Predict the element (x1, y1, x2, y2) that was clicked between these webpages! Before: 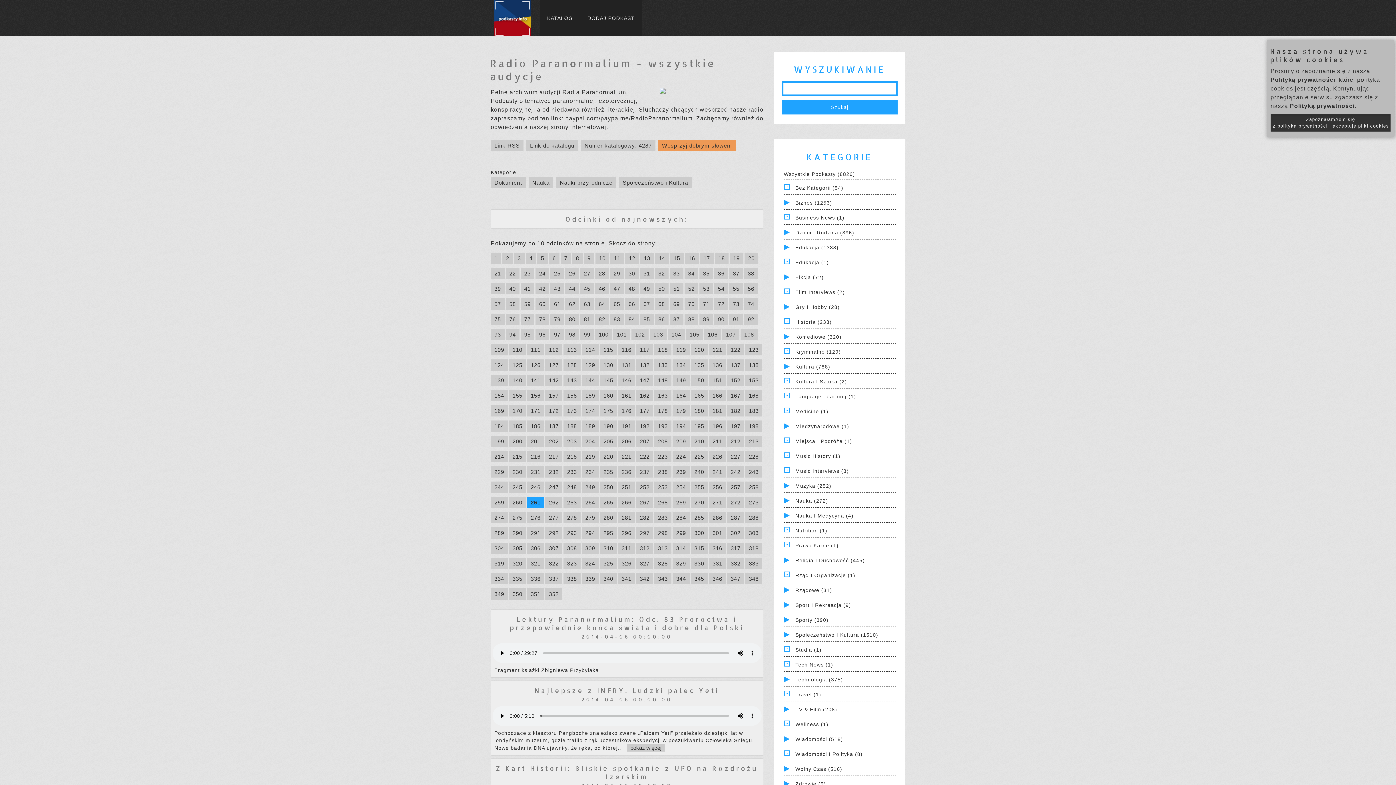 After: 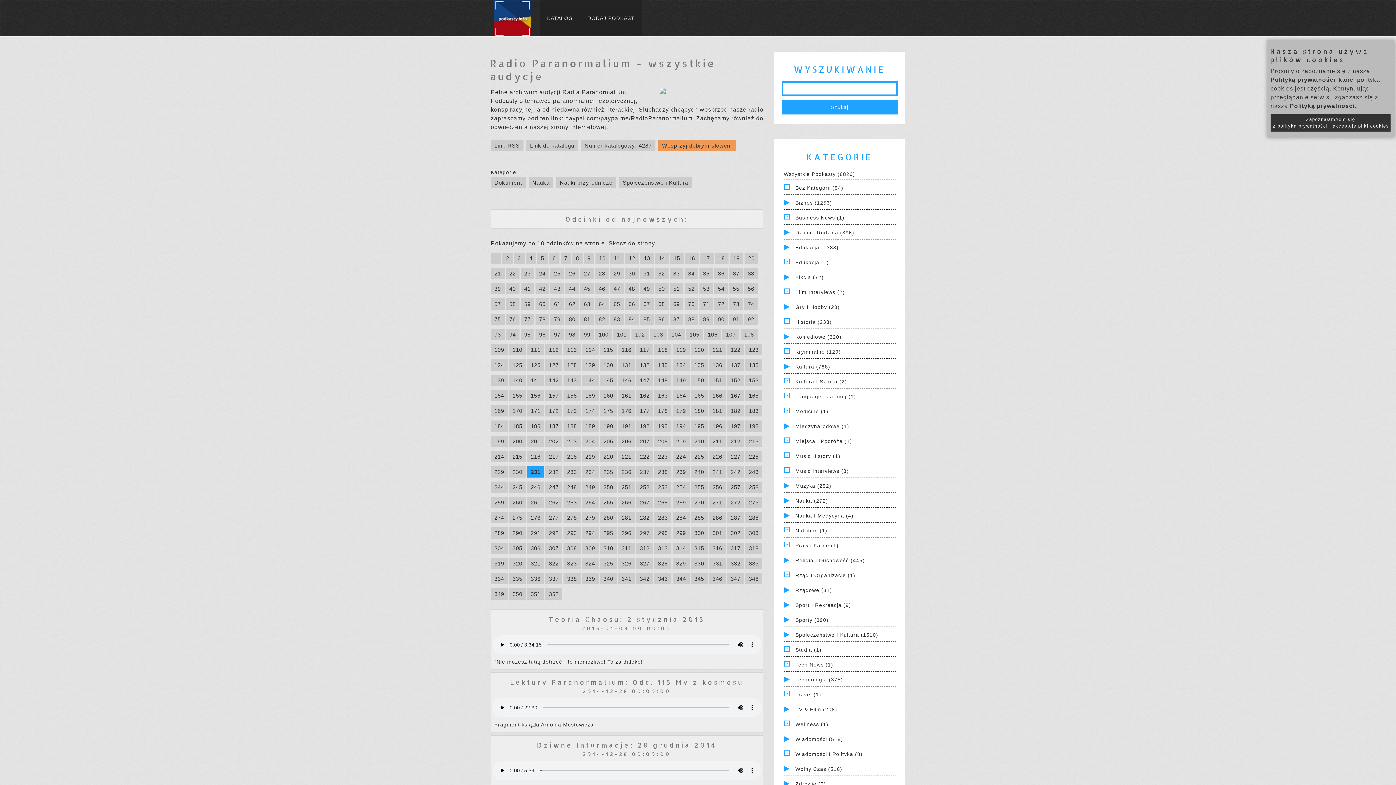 Action: bbox: (527, 466, 544, 477) label: 231